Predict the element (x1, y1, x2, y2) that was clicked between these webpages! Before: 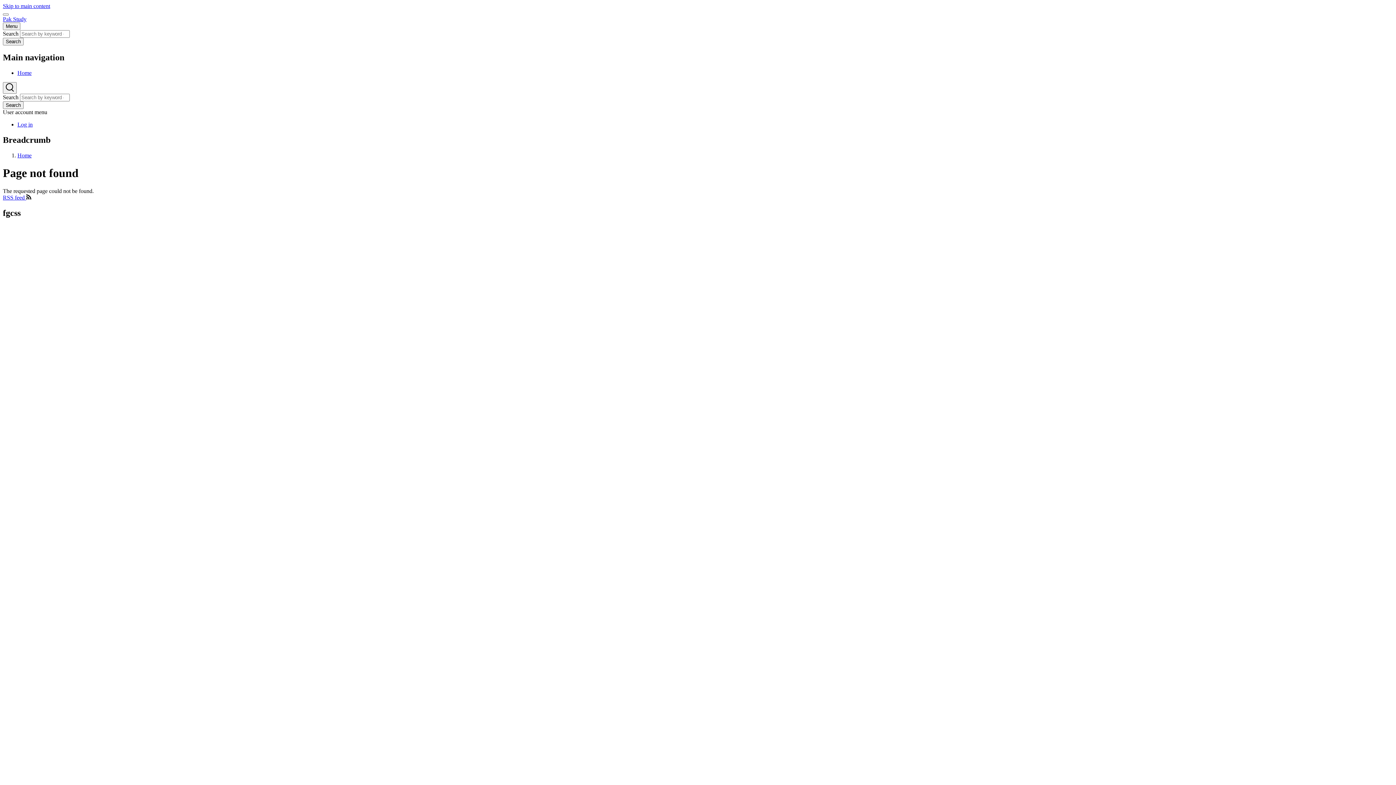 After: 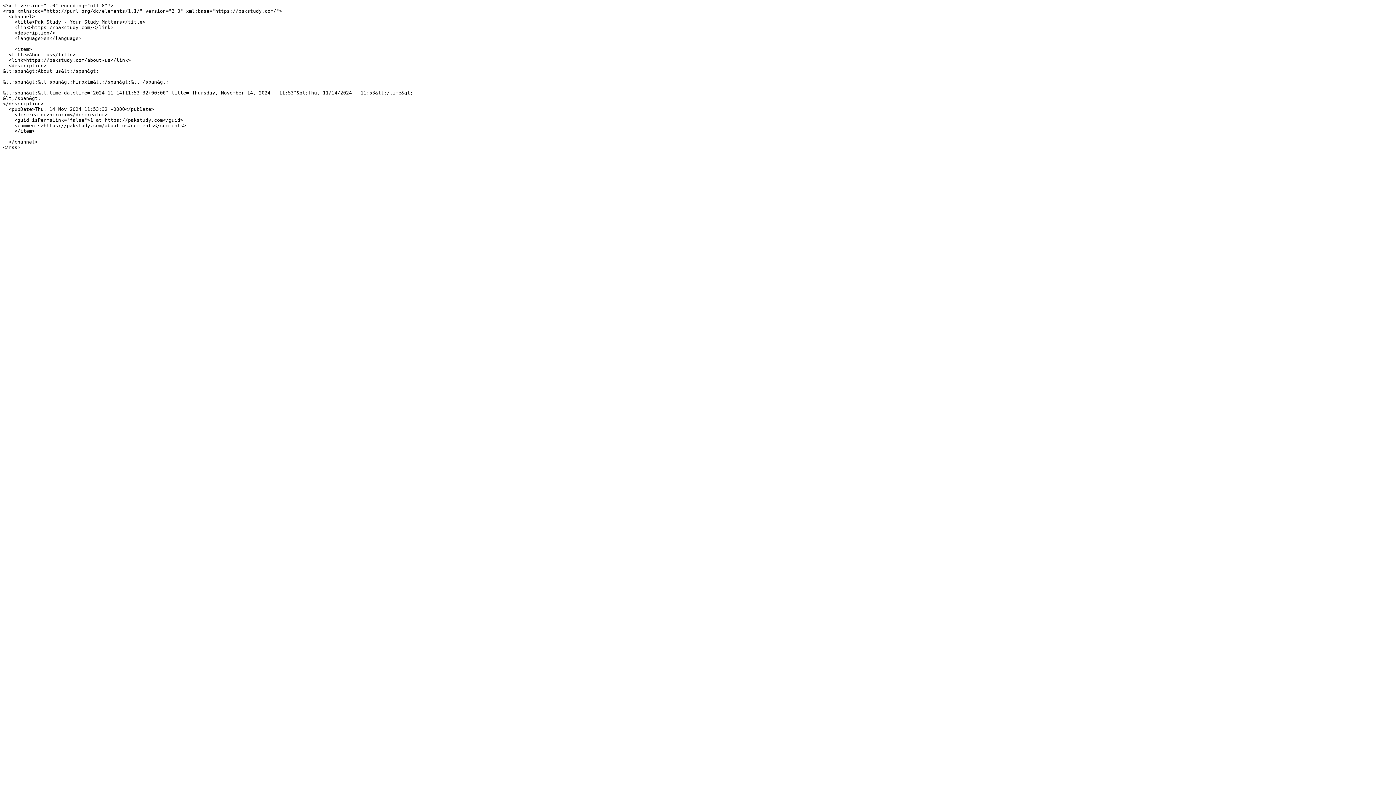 Action: bbox: (2, 194, 31, 200) label: RSS feed 